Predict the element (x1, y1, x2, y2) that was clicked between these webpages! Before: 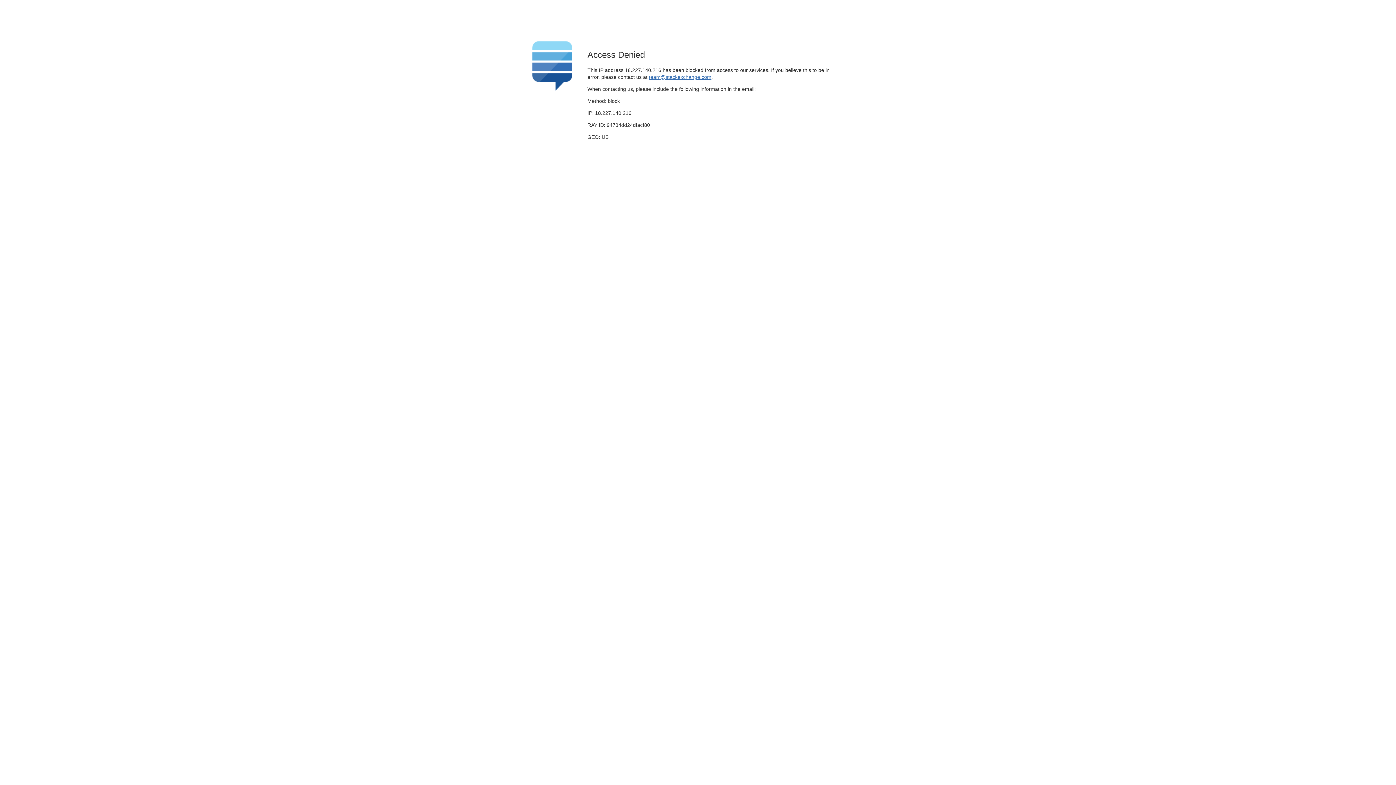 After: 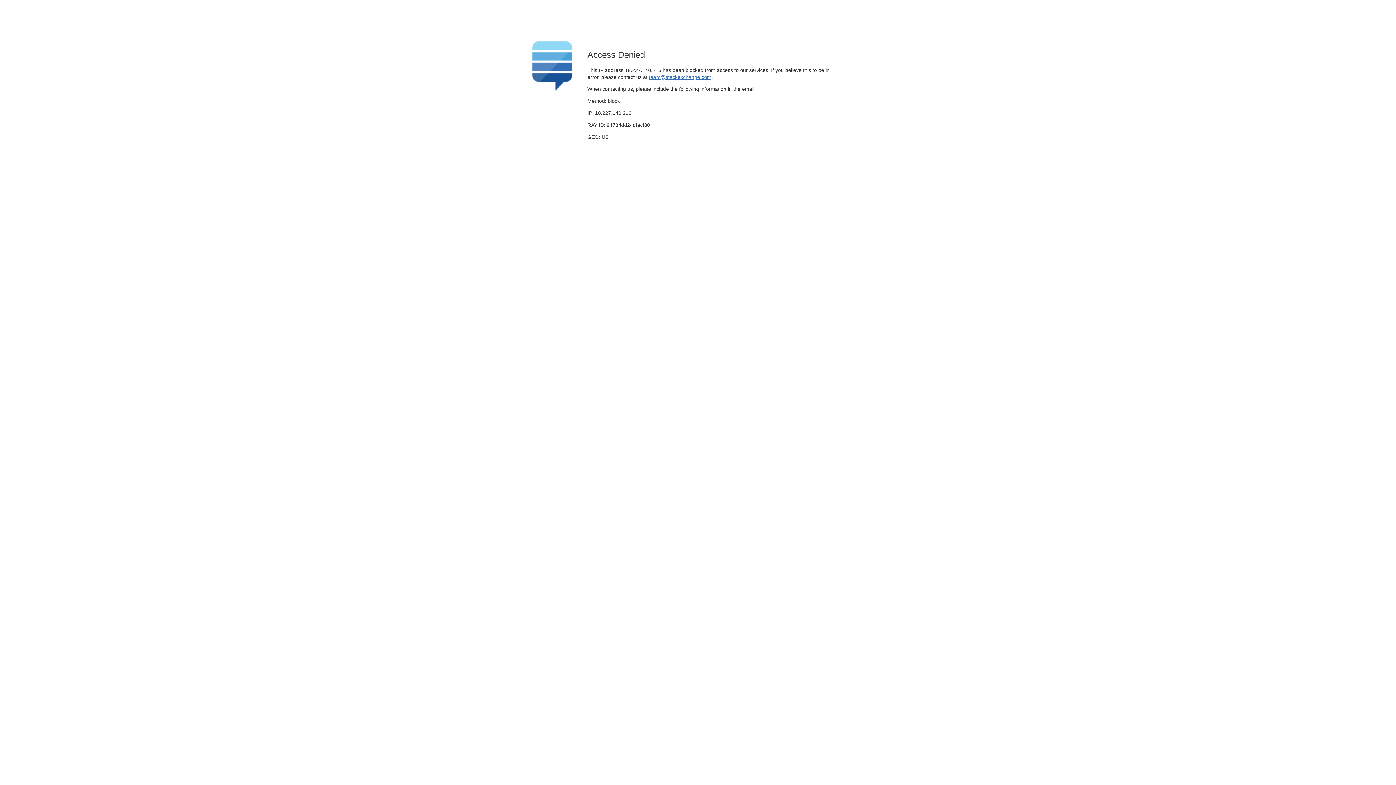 Action: bbox: (649, 74, 711, 79) label: team@stackexchange.com